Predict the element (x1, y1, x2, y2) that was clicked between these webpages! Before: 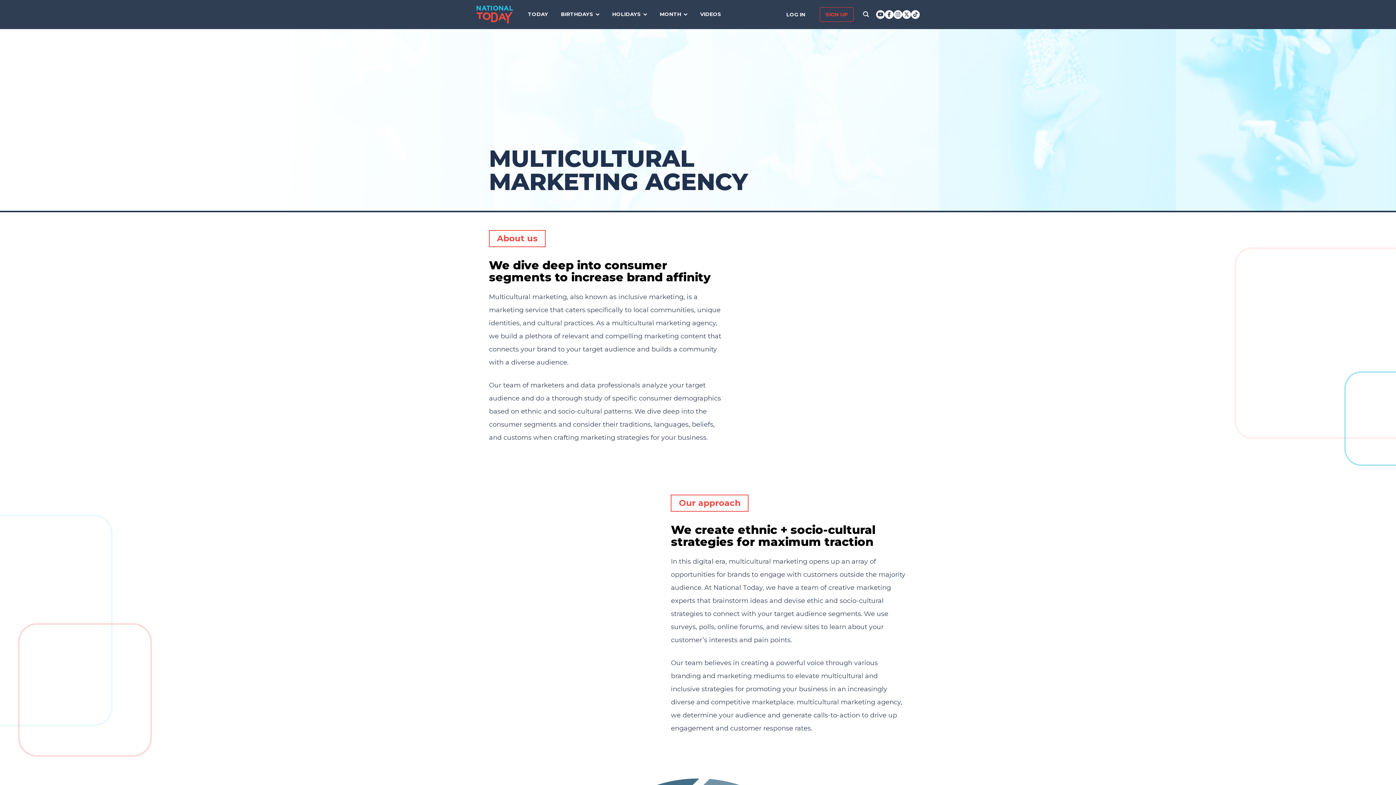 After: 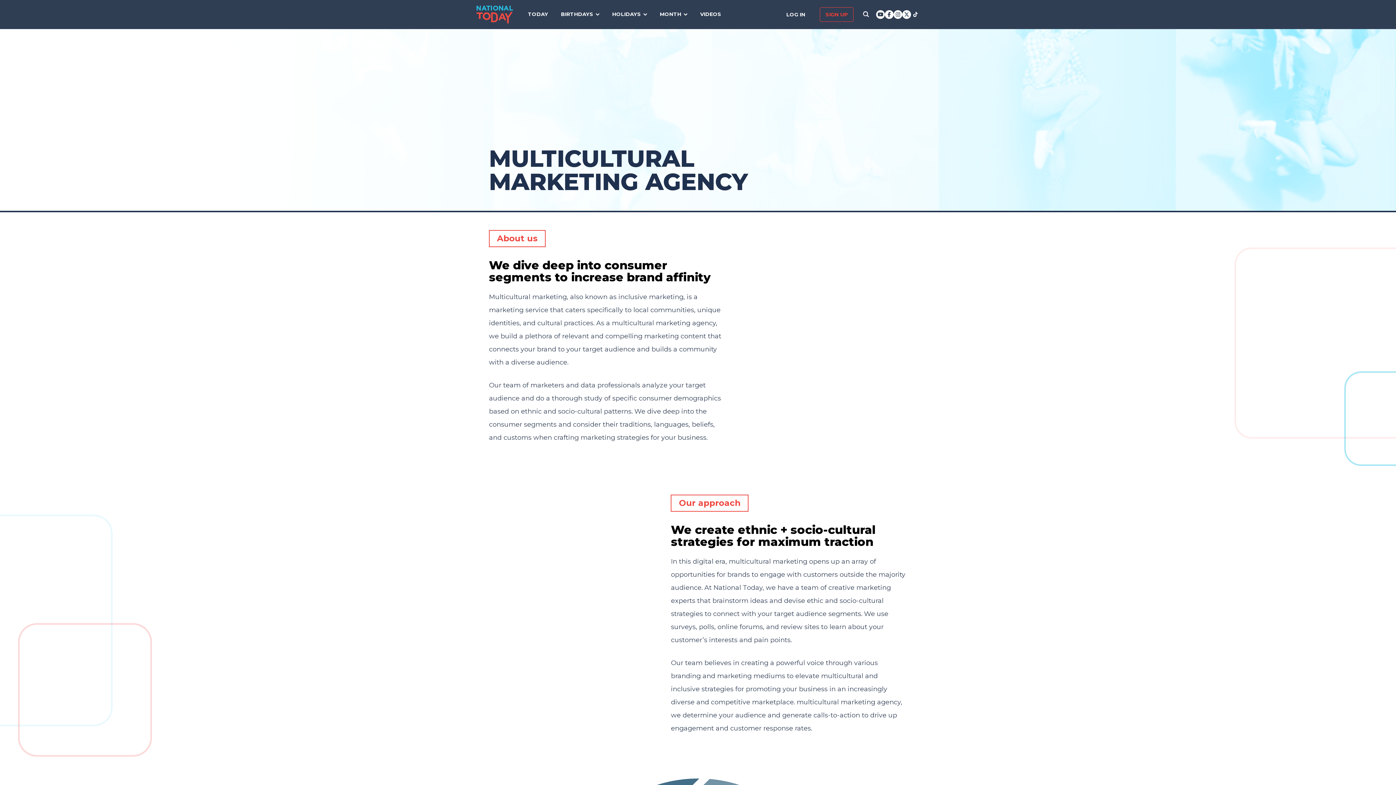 Action: bbox: (911, 10, 920, 18)